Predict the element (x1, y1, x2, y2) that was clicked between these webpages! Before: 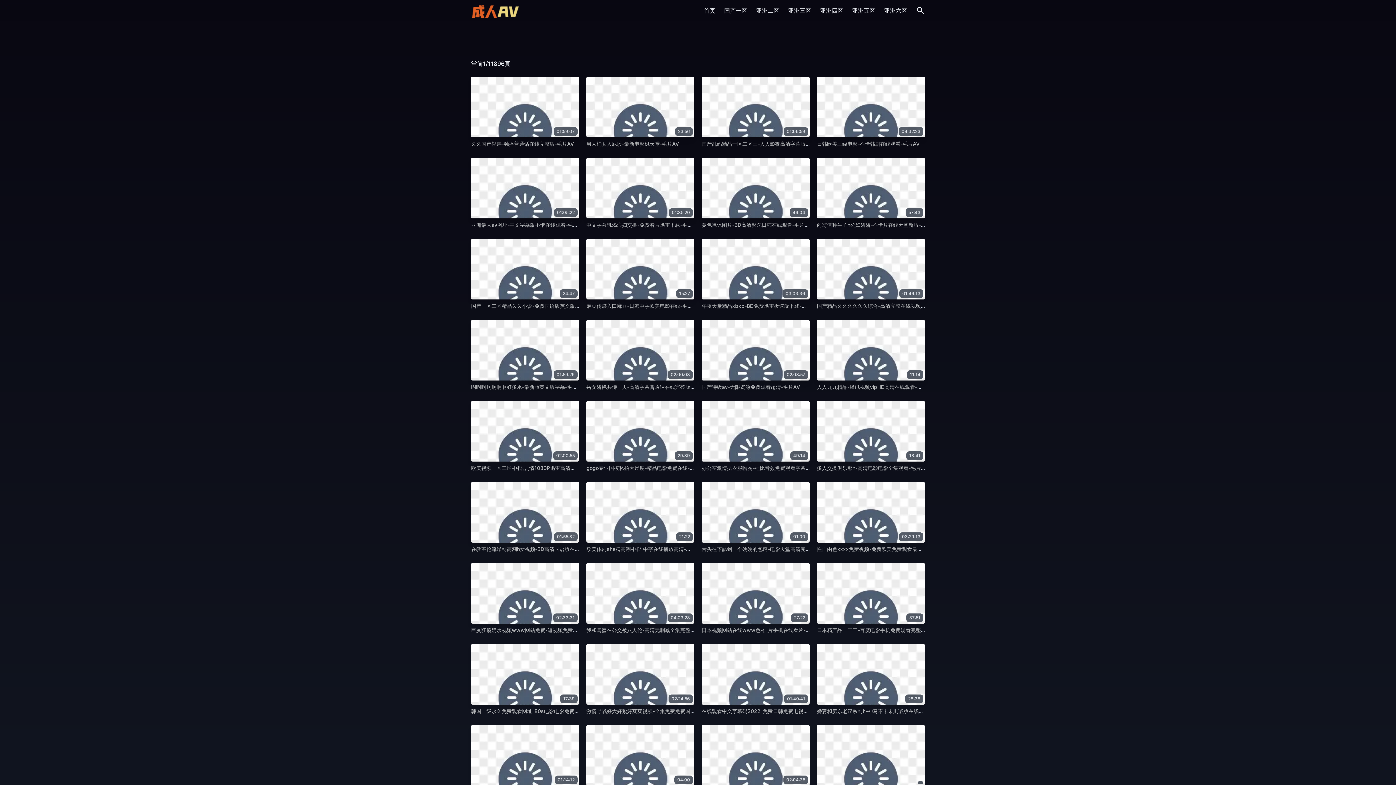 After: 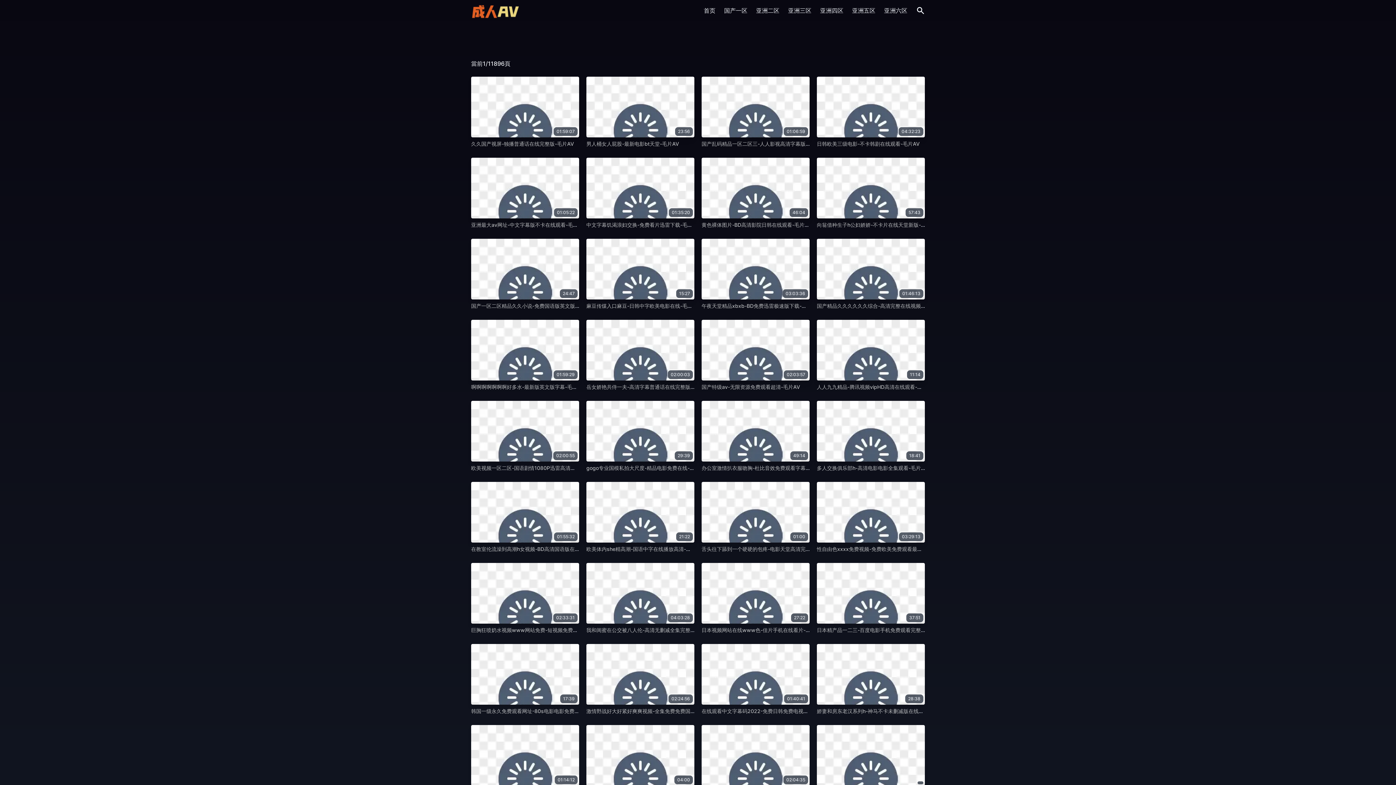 Action: bbox: (701, 563, 809, 624) label: 27:22